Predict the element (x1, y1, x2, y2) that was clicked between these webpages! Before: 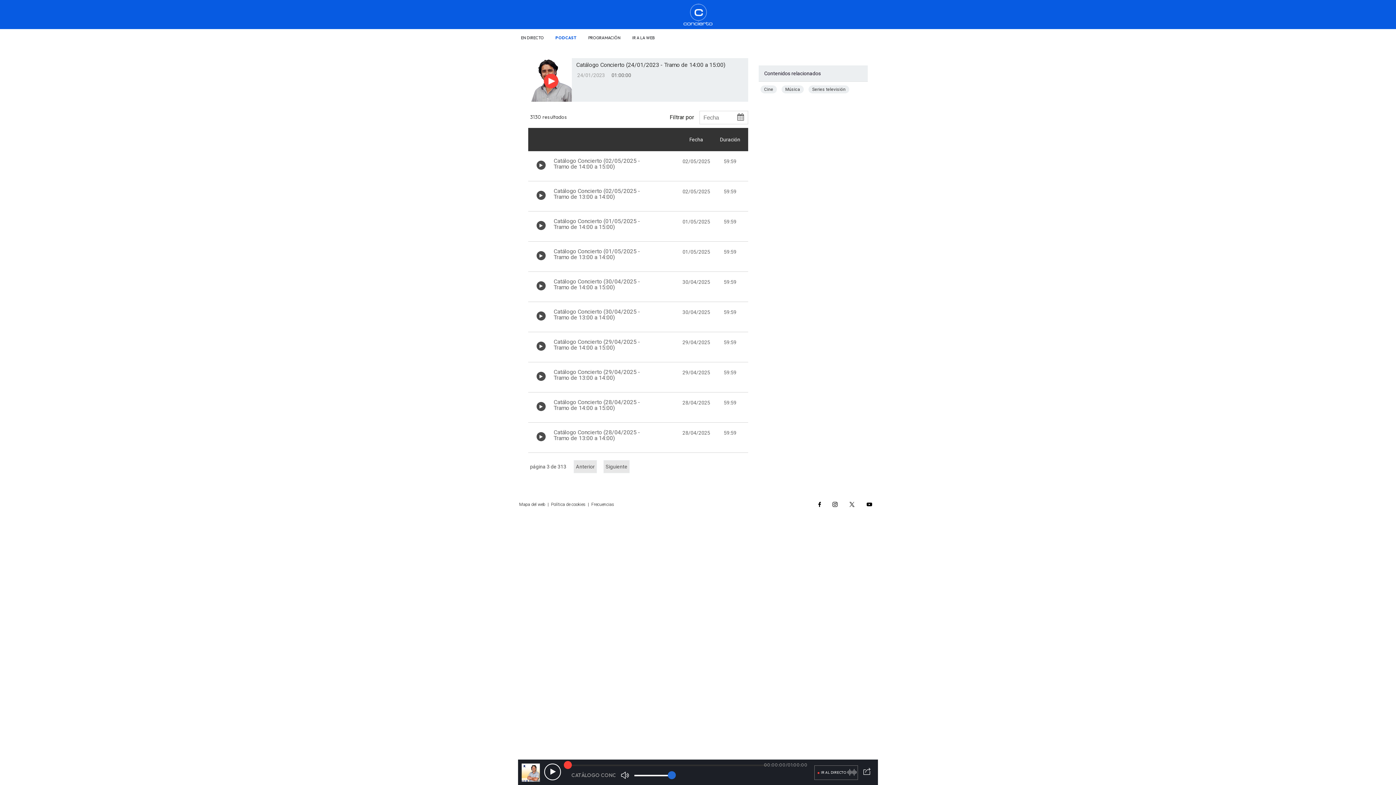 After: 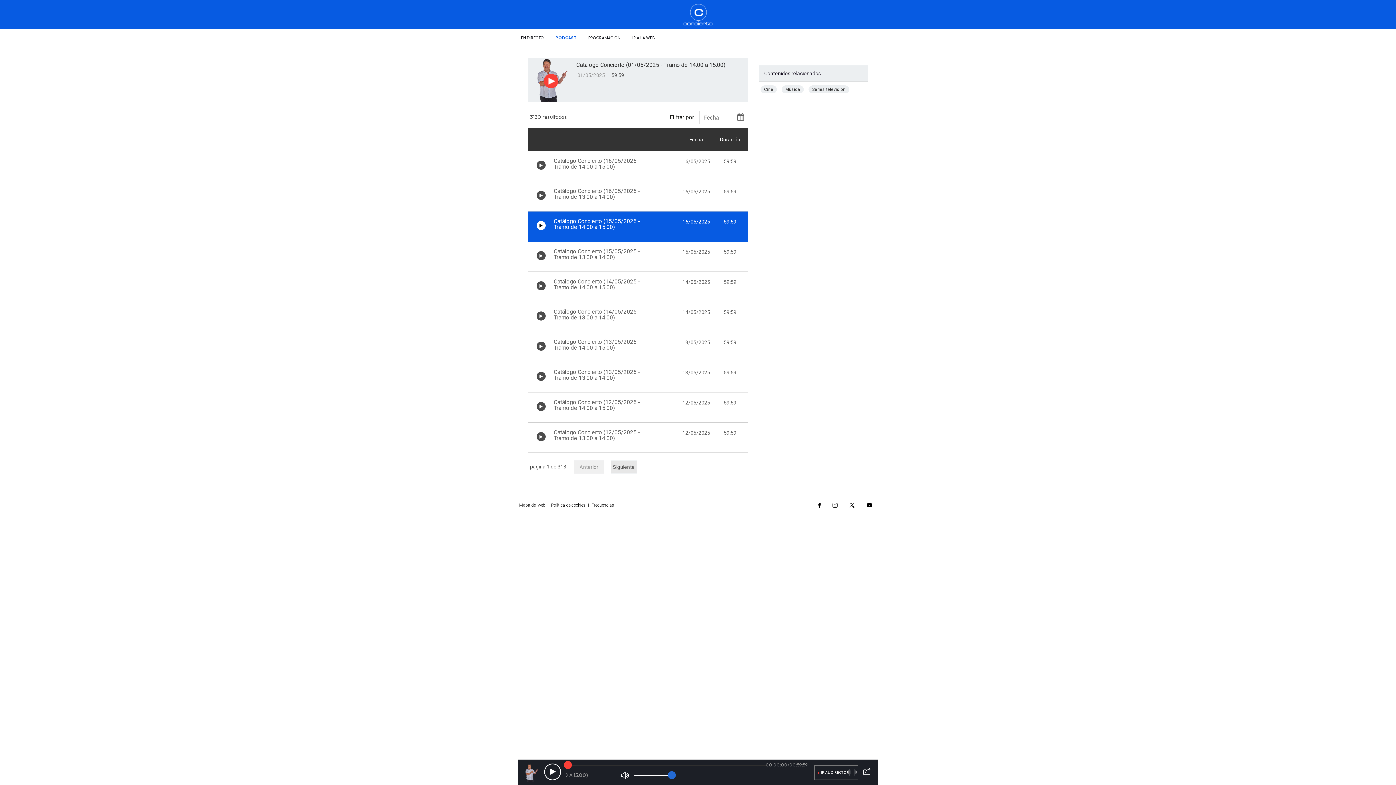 Action: label: Catálogo Concierto (01/05/2025 - Tramo de 14:00 a 15:00) bbox: (553, 217, 640, 230)